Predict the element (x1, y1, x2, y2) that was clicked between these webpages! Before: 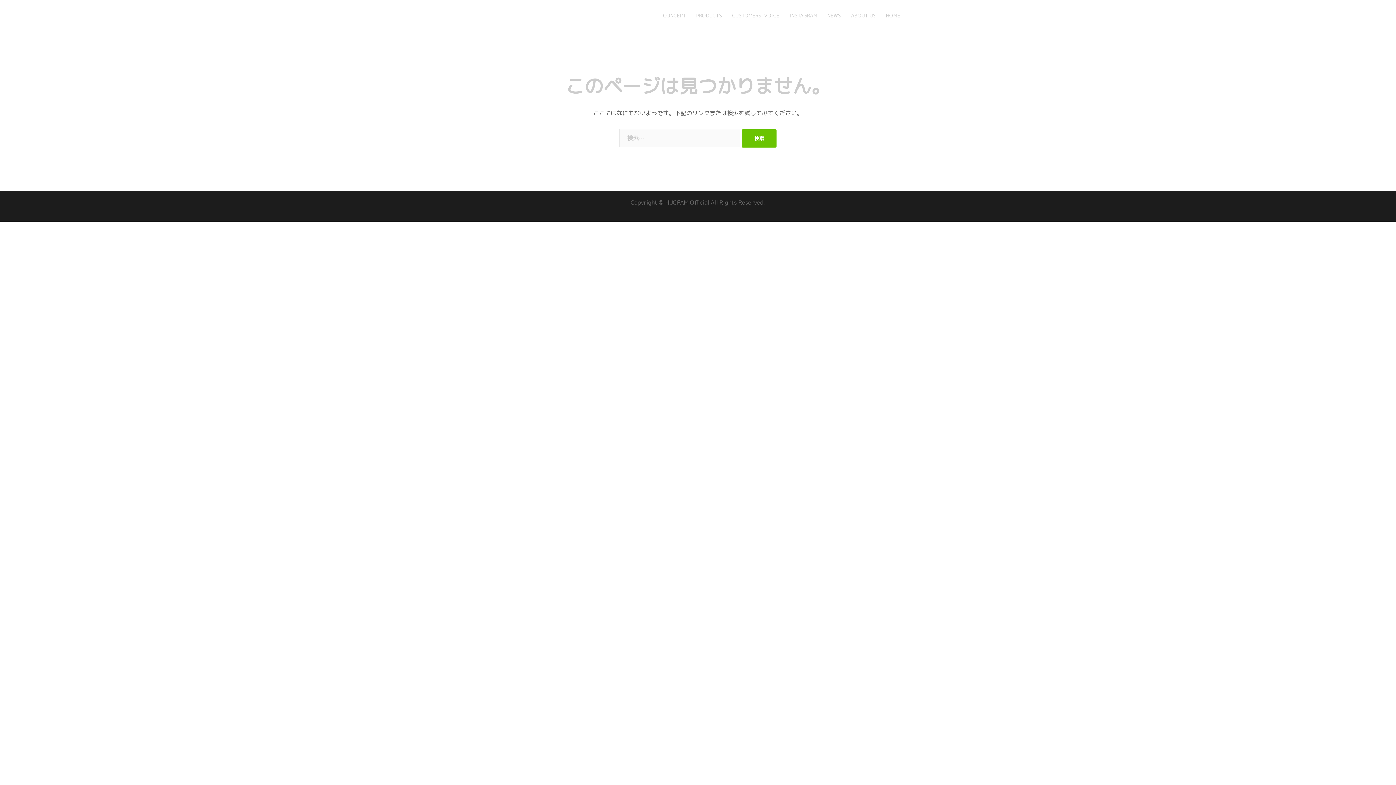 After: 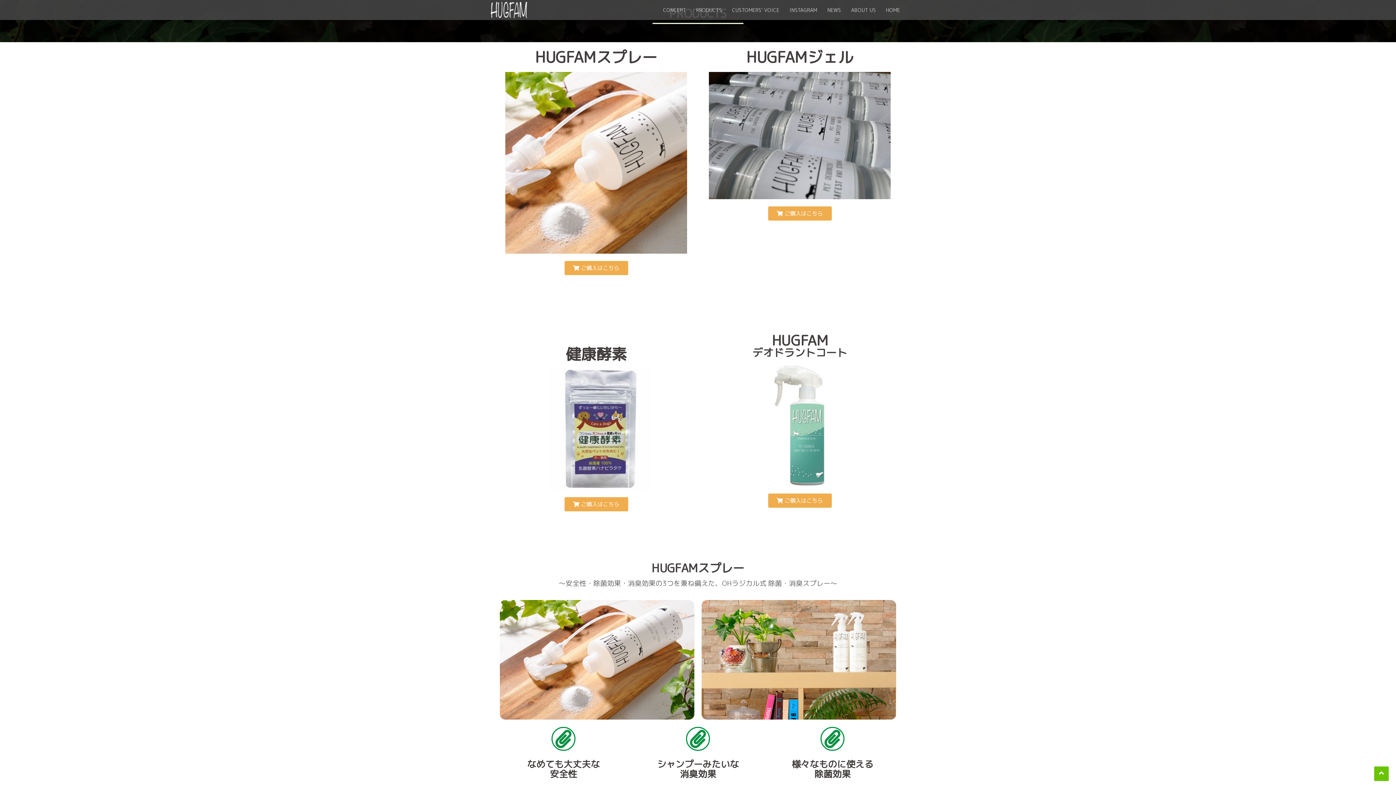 Action: label: PRODUCTS bbox: (696, 11, 722, 19)